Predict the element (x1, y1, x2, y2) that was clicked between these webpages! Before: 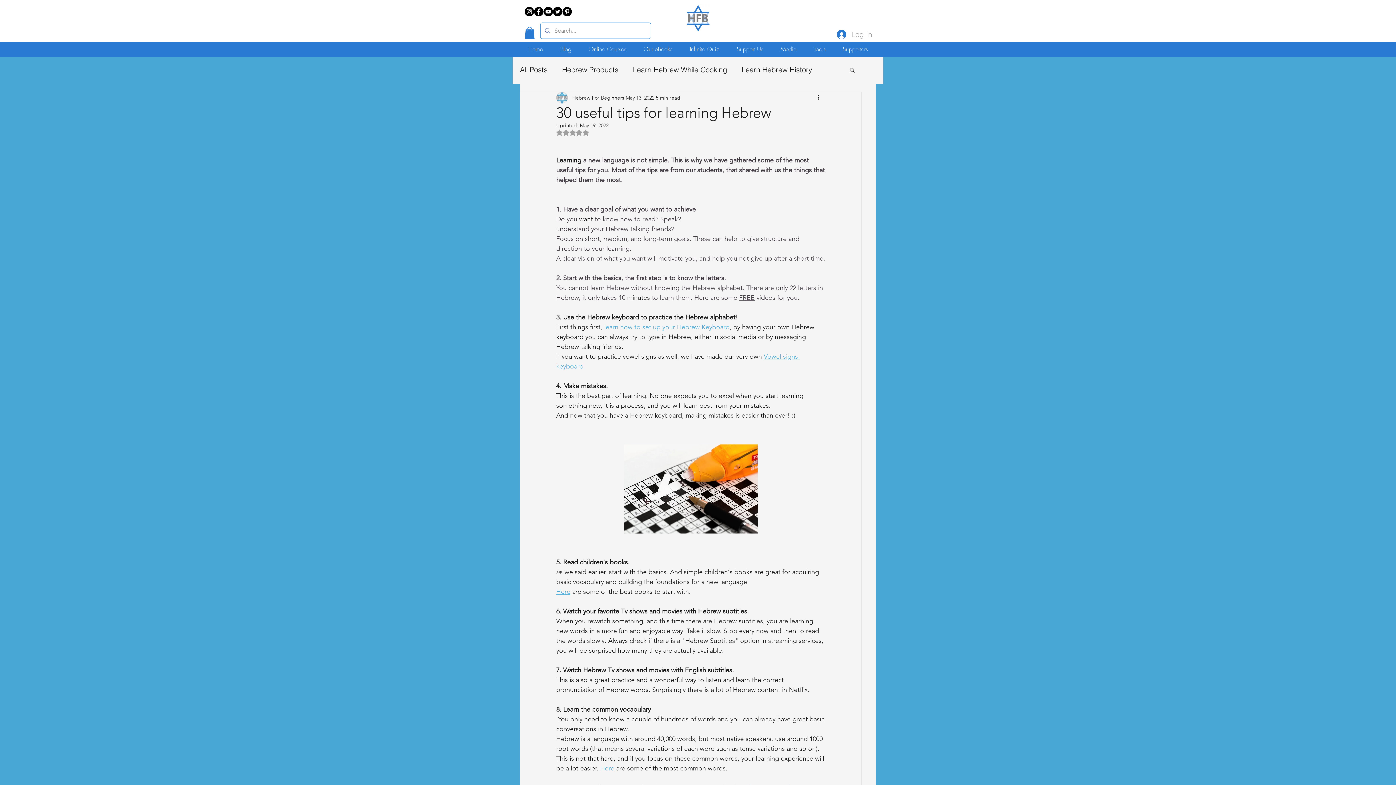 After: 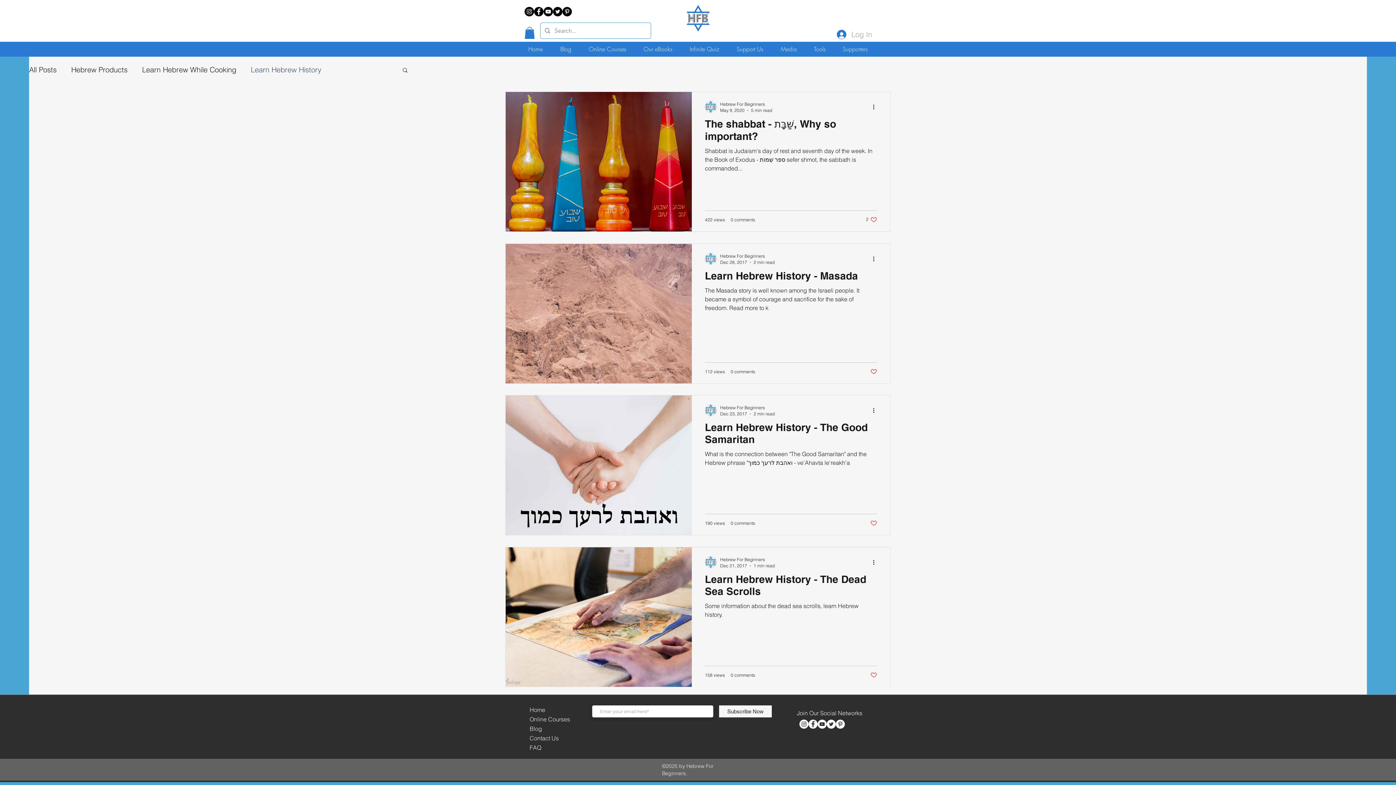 Action: bbox: (741, 64, 812, 75) label: Learn Hebrew History